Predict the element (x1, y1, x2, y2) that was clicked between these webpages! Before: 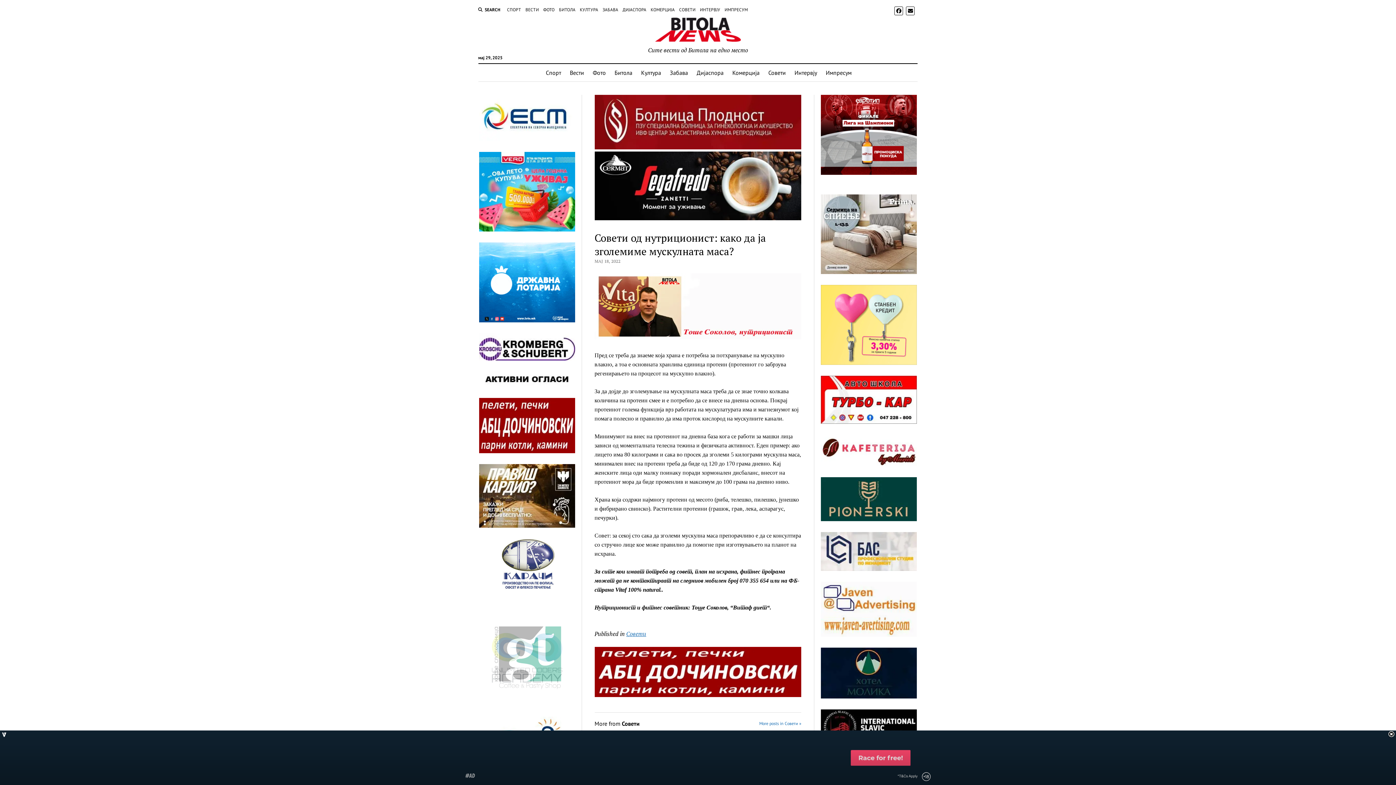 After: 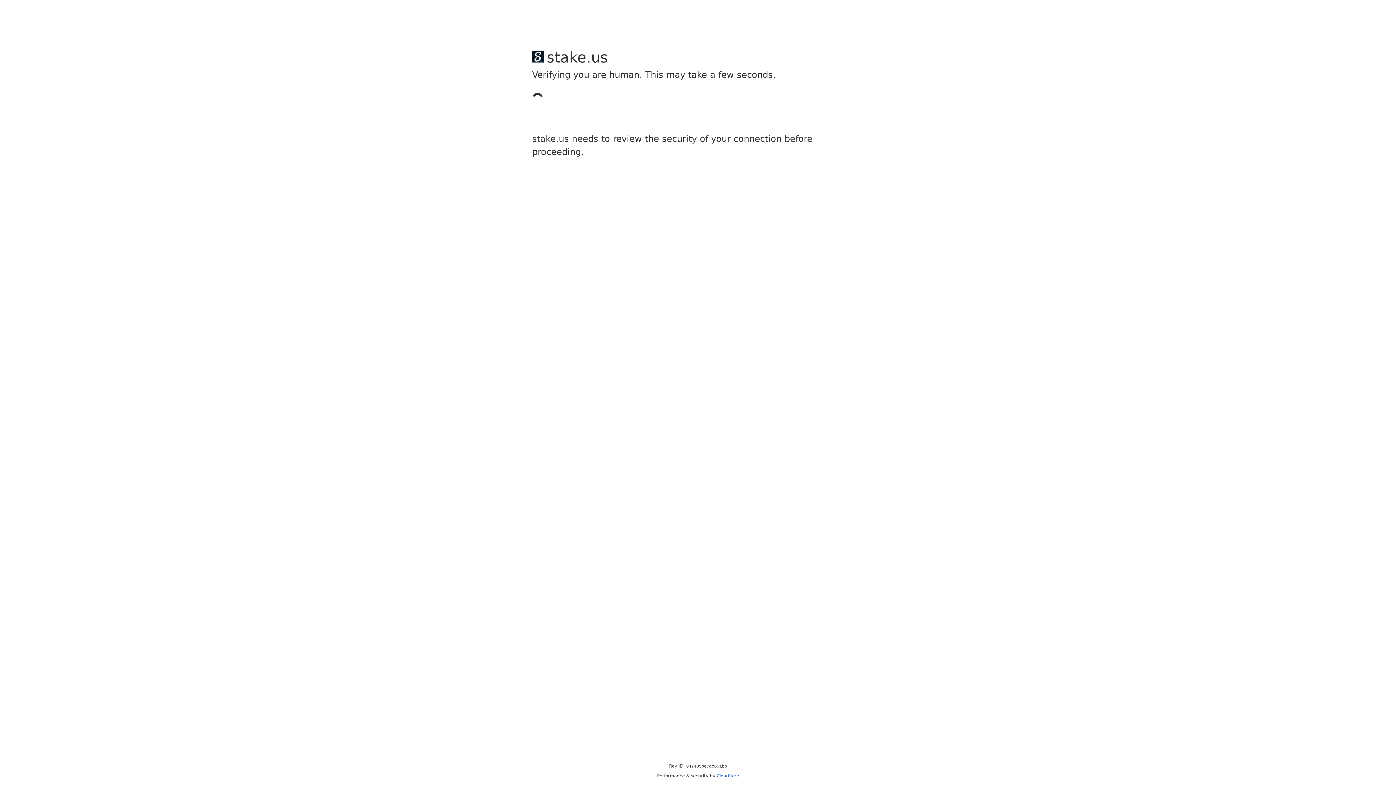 Action: label: ИМПРЕСУМ bbox: (724, 6, 748, 13)